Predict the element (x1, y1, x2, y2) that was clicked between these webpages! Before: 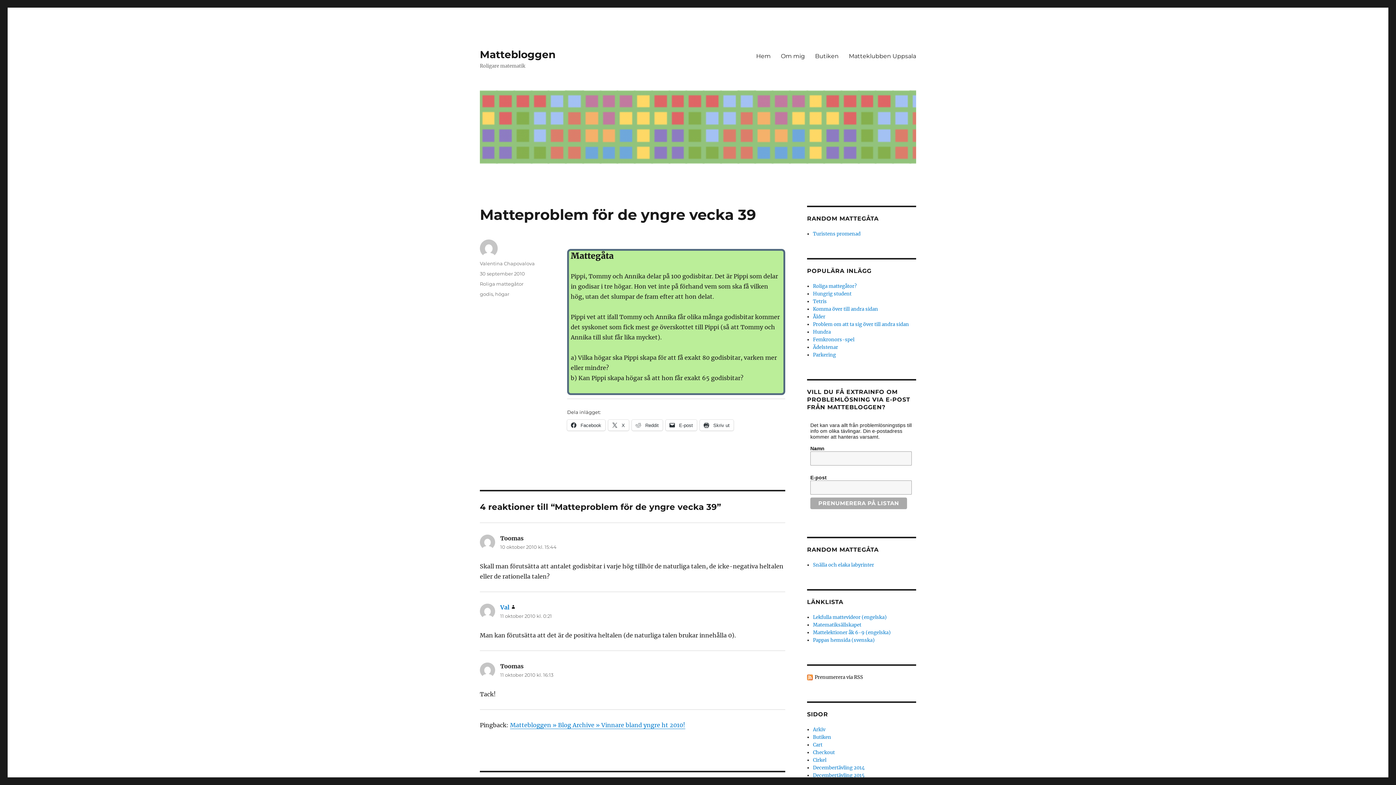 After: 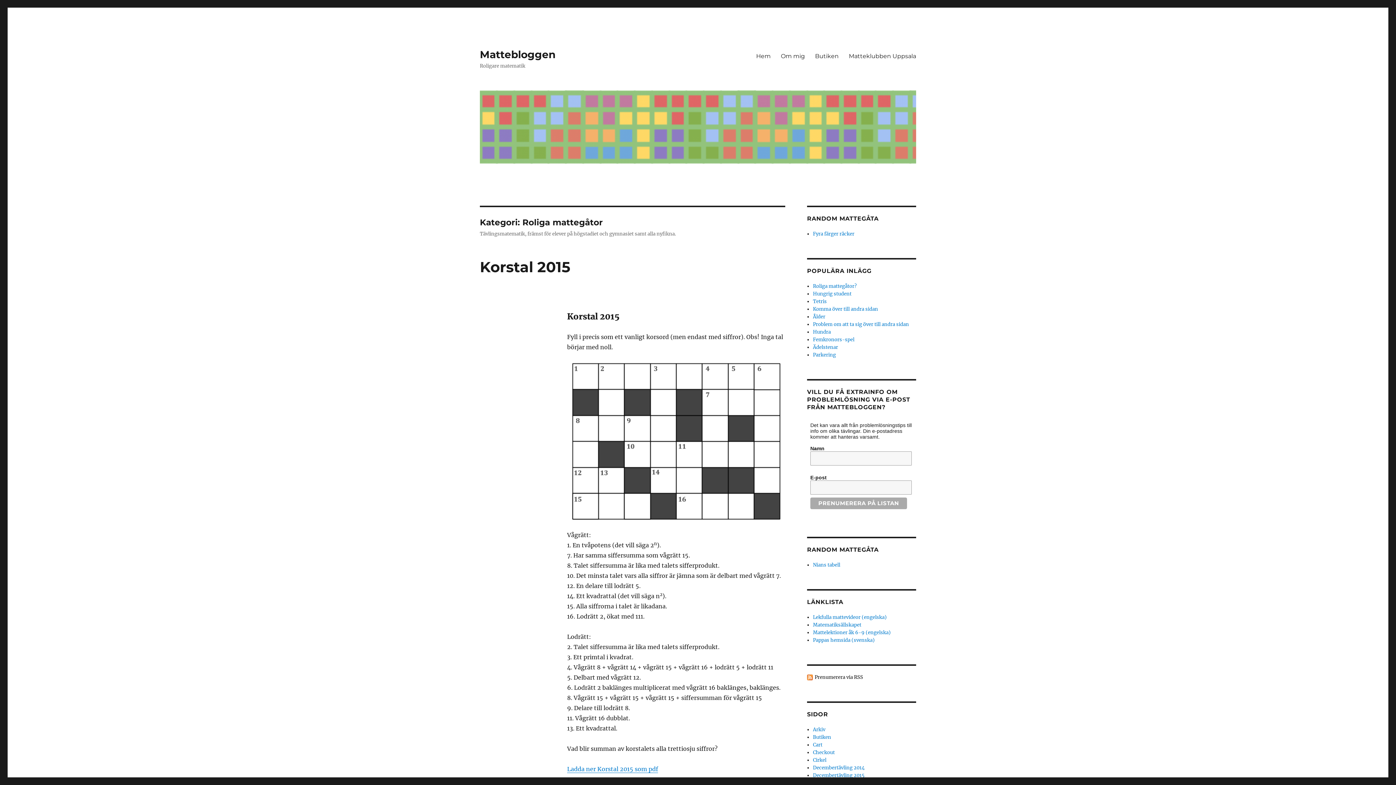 Action: label: RANDOM MATTEGÅTA bbox: (807, 546, 878, 553)